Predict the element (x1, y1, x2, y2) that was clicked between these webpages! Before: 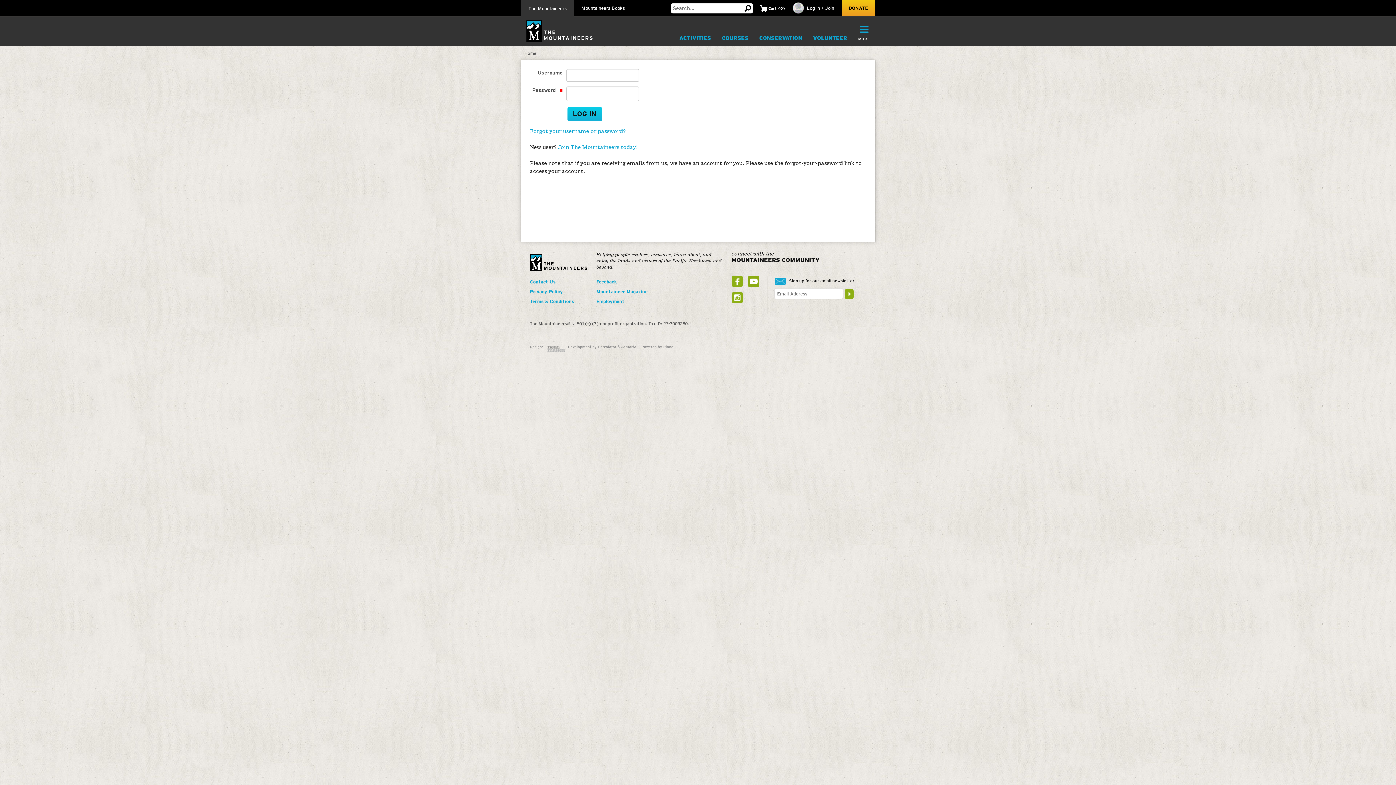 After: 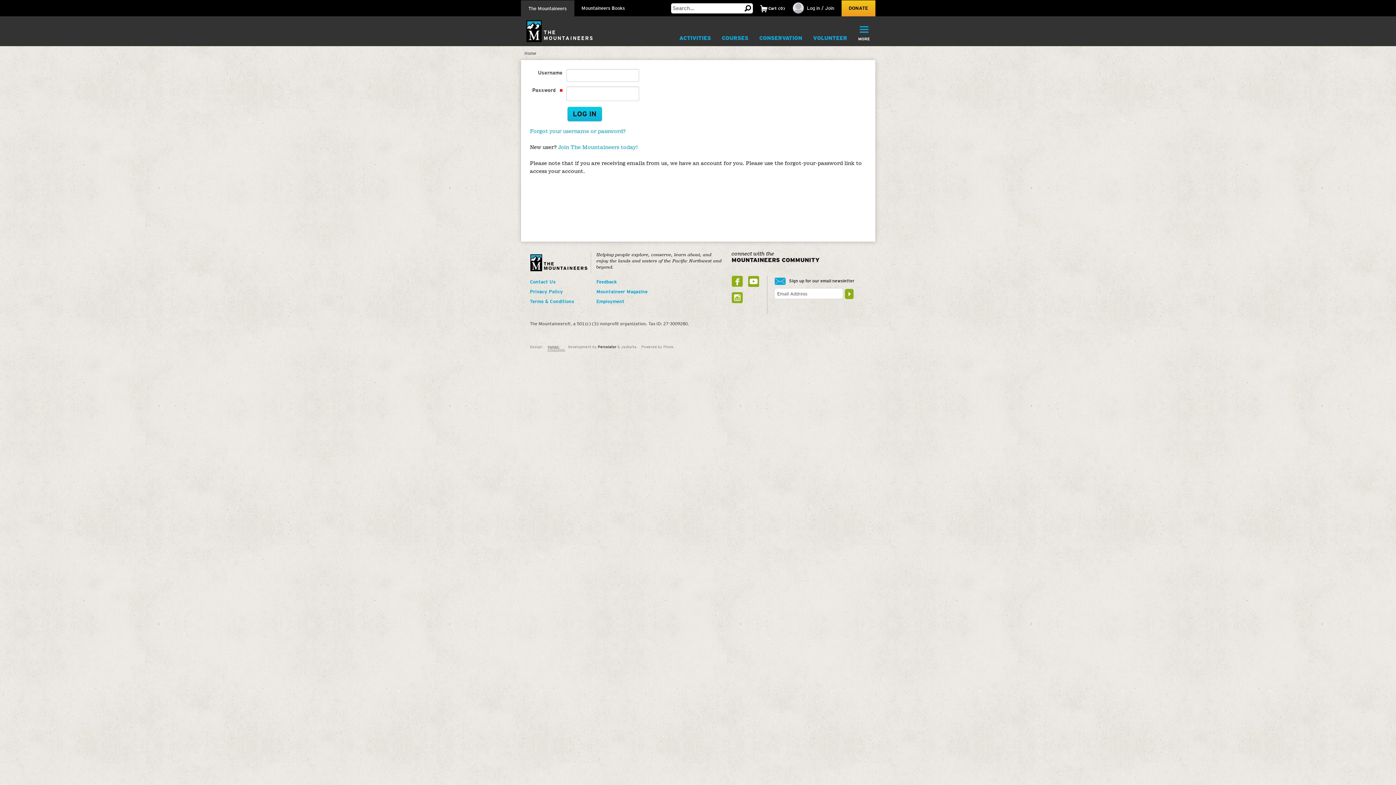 Action: label: Percolator bbox: (598, 344, 616, 349)